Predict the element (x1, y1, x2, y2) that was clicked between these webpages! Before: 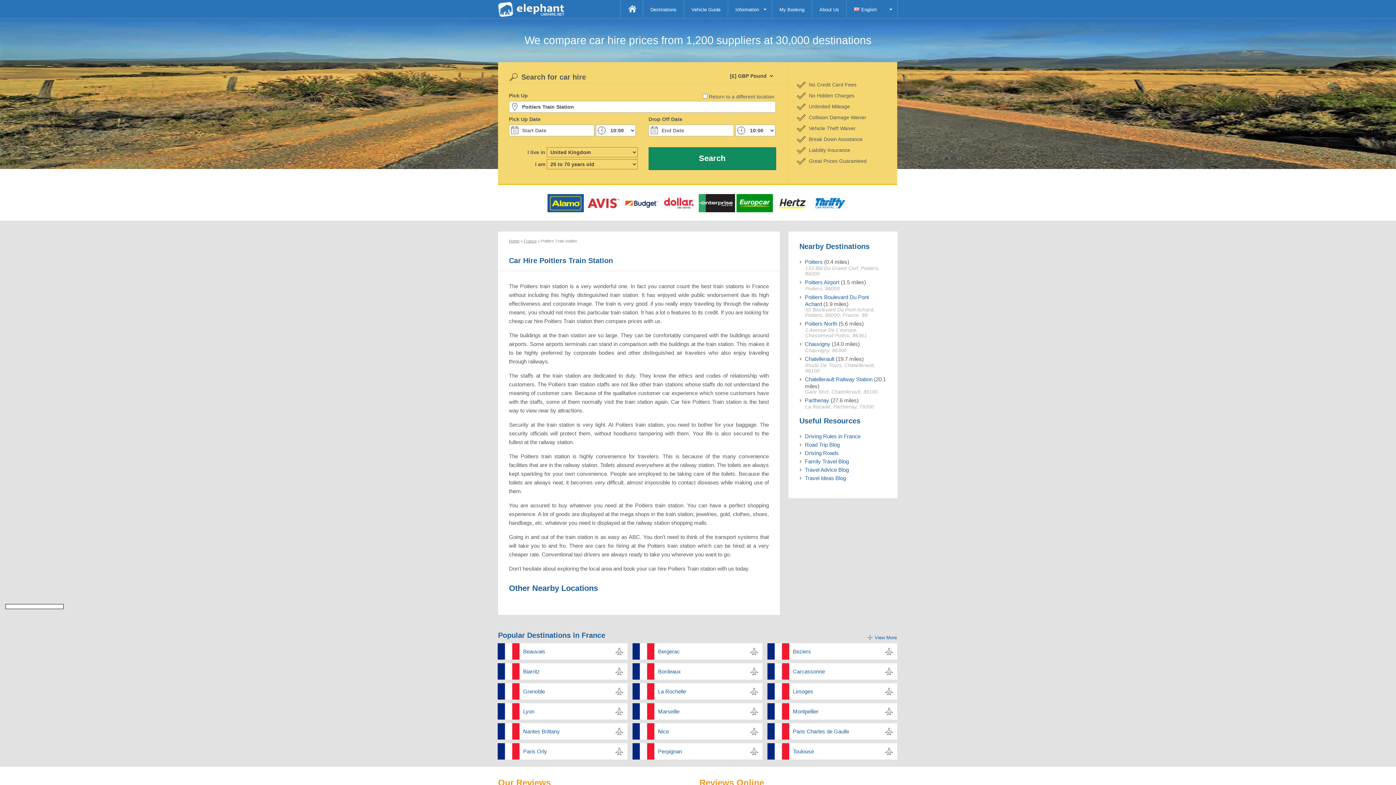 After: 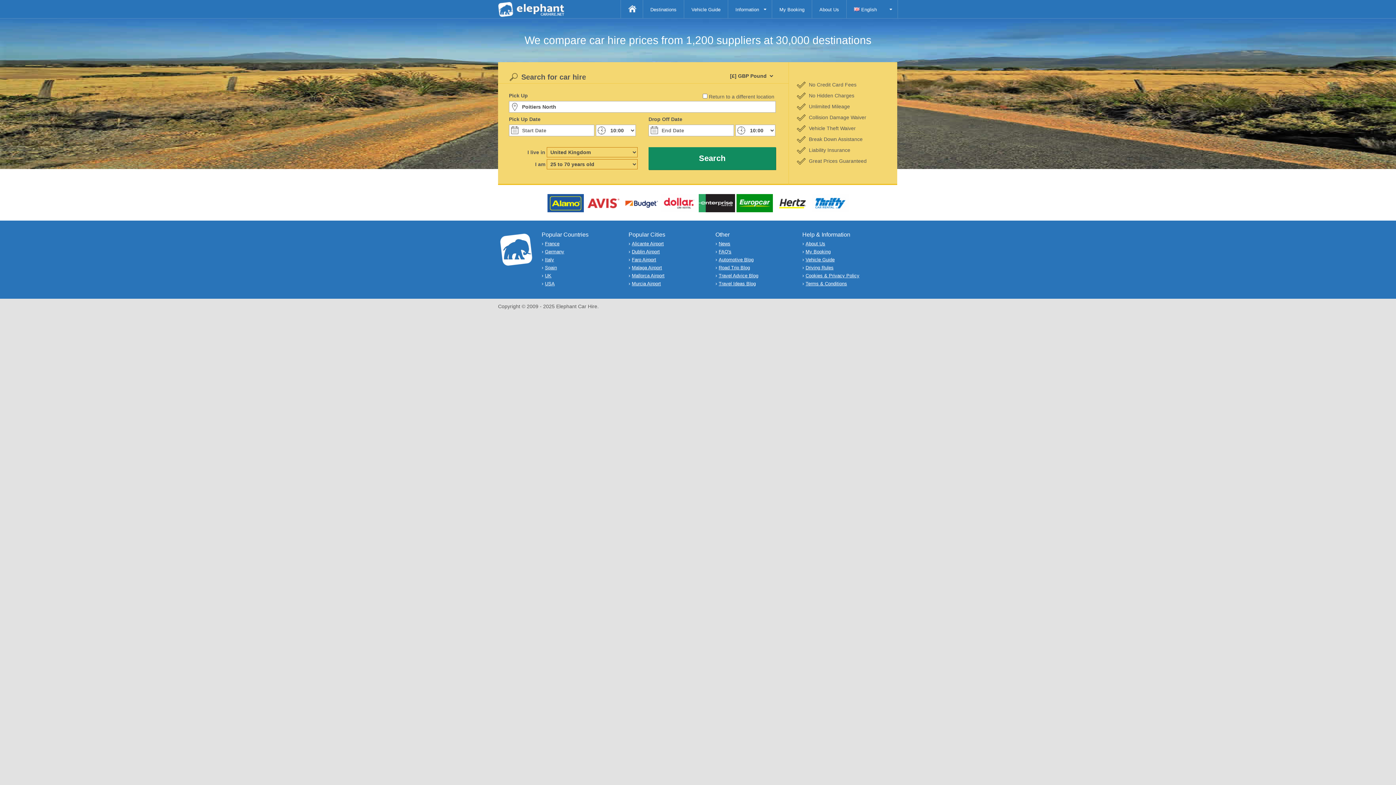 Action: label: Poitiers North bbox: (805, 320, 837, 326)